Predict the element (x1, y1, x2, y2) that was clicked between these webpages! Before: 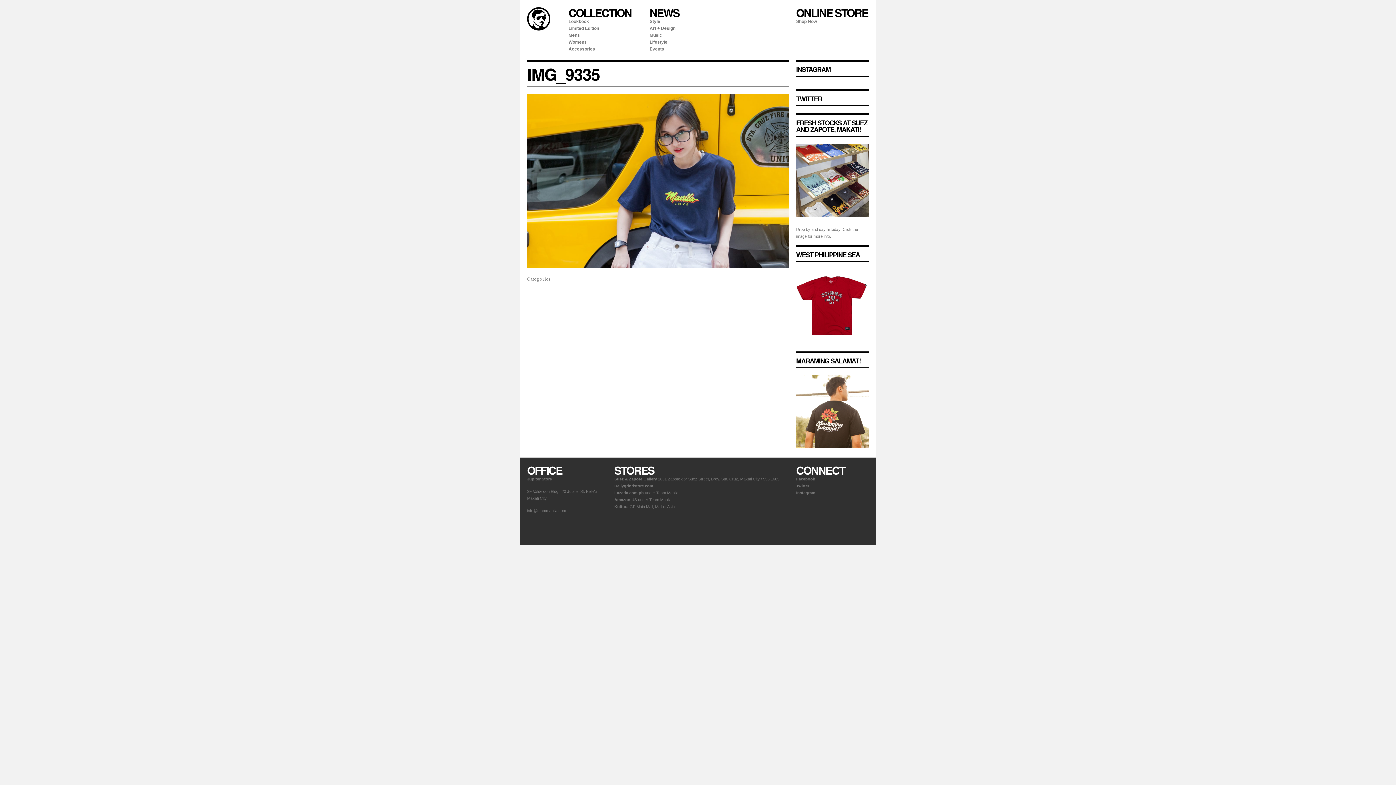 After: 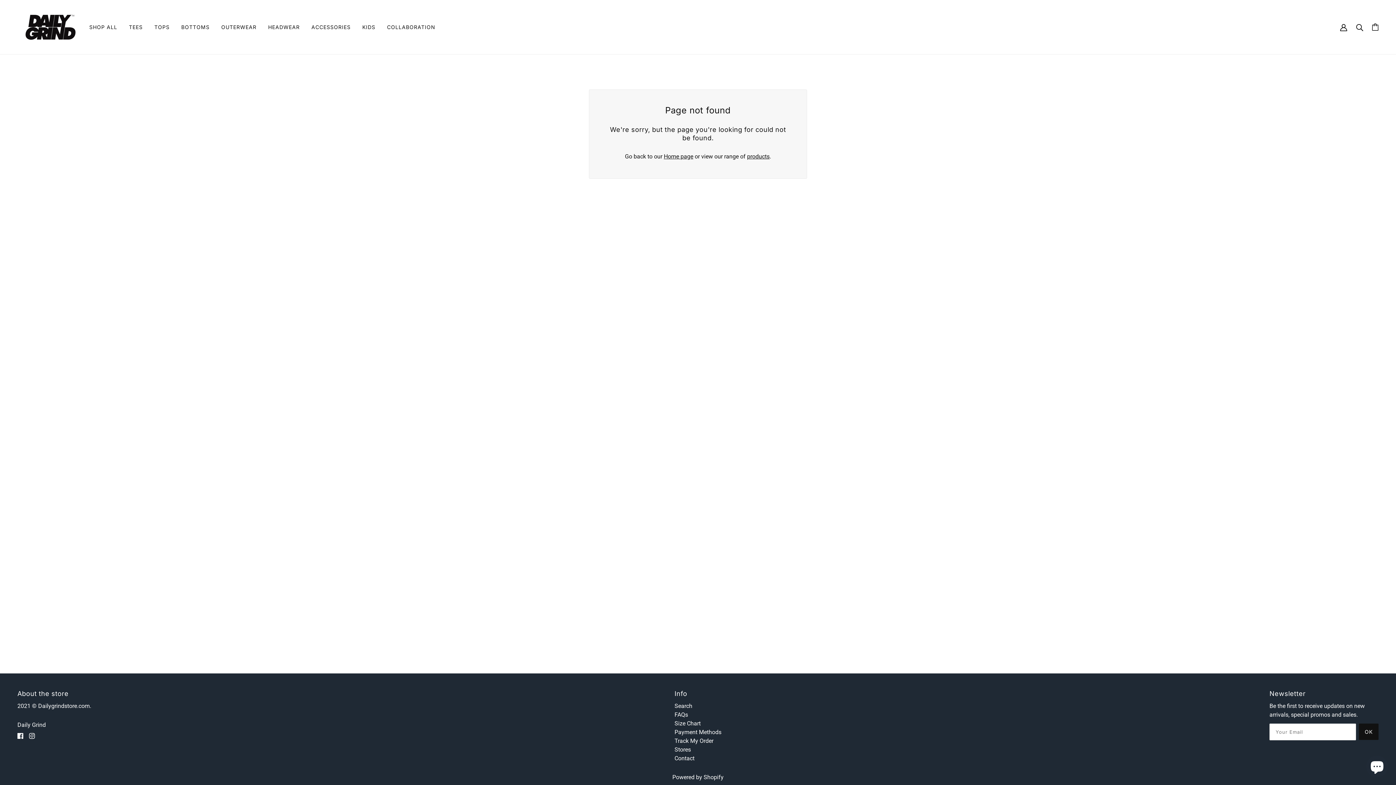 Action: bbox: (796, 452, 869, 456)